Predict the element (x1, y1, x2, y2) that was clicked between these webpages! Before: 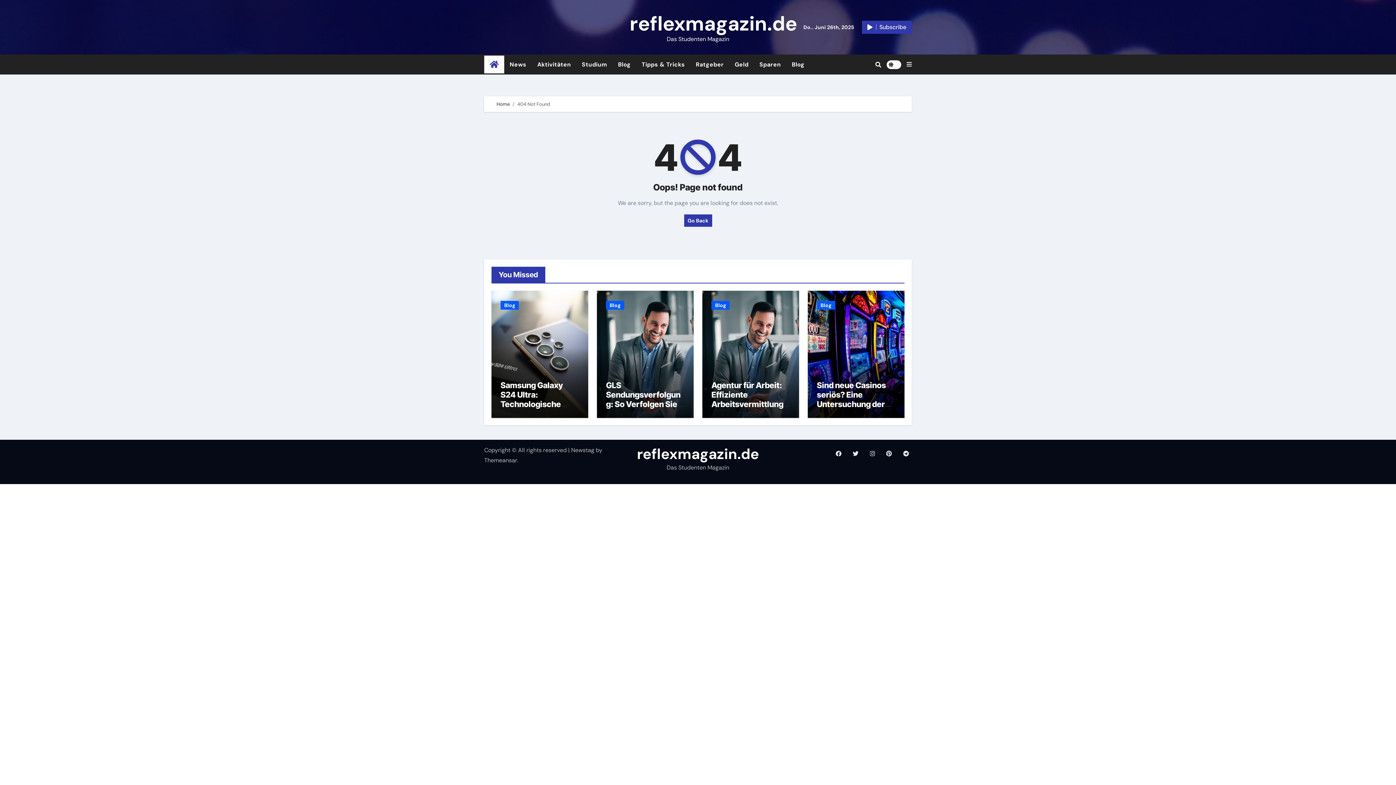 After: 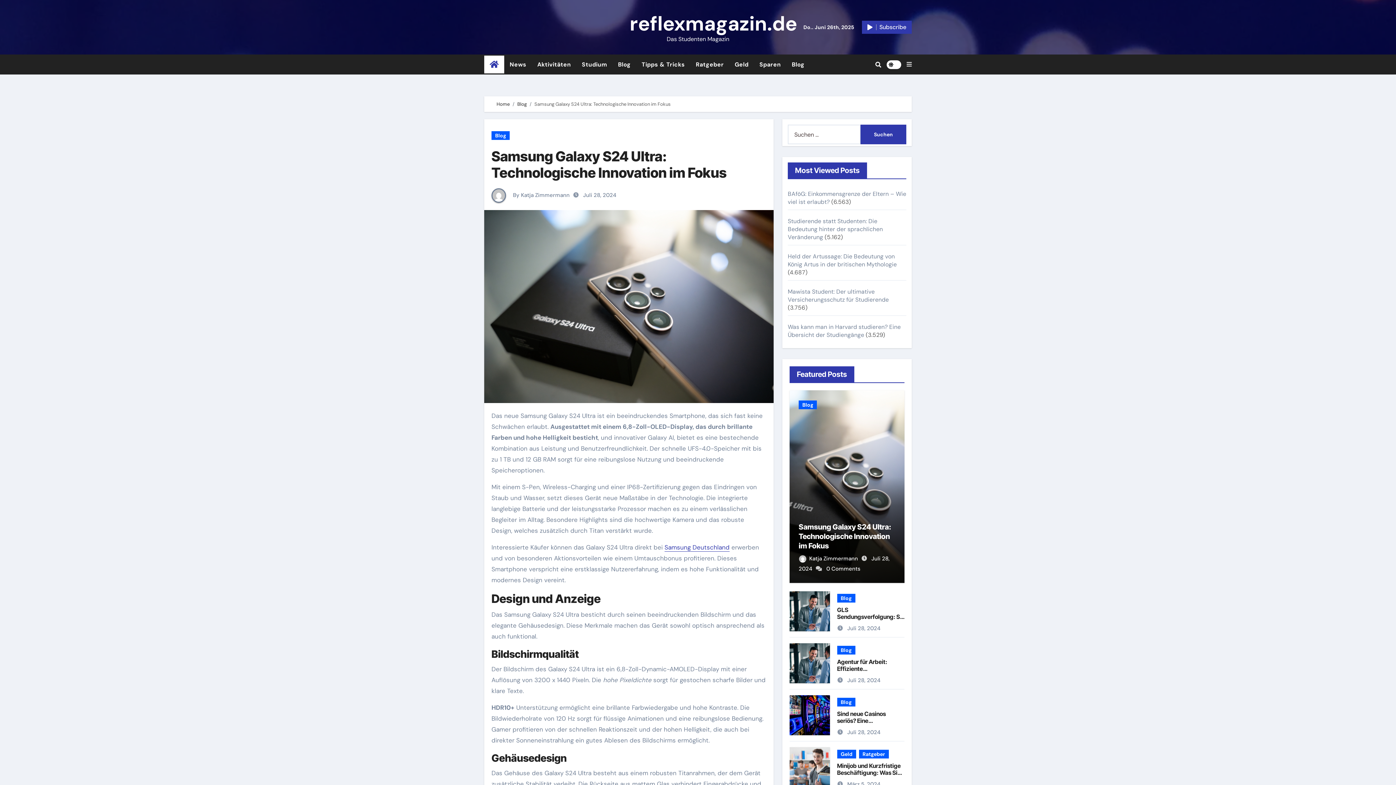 Action: label: Samsung Galaxy S24 Ultra: Technologische Innovation im Fokus bbox: (500, 380, 574, 418)